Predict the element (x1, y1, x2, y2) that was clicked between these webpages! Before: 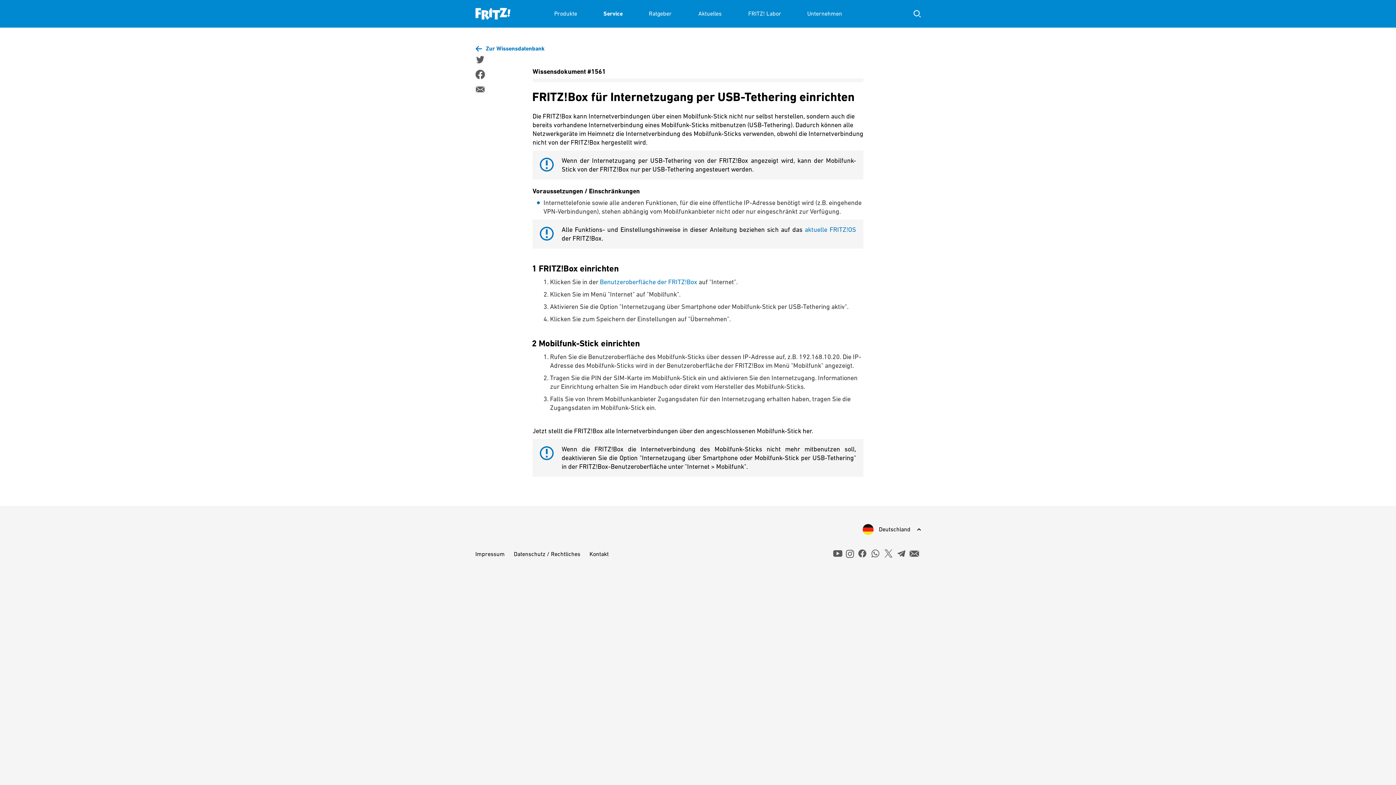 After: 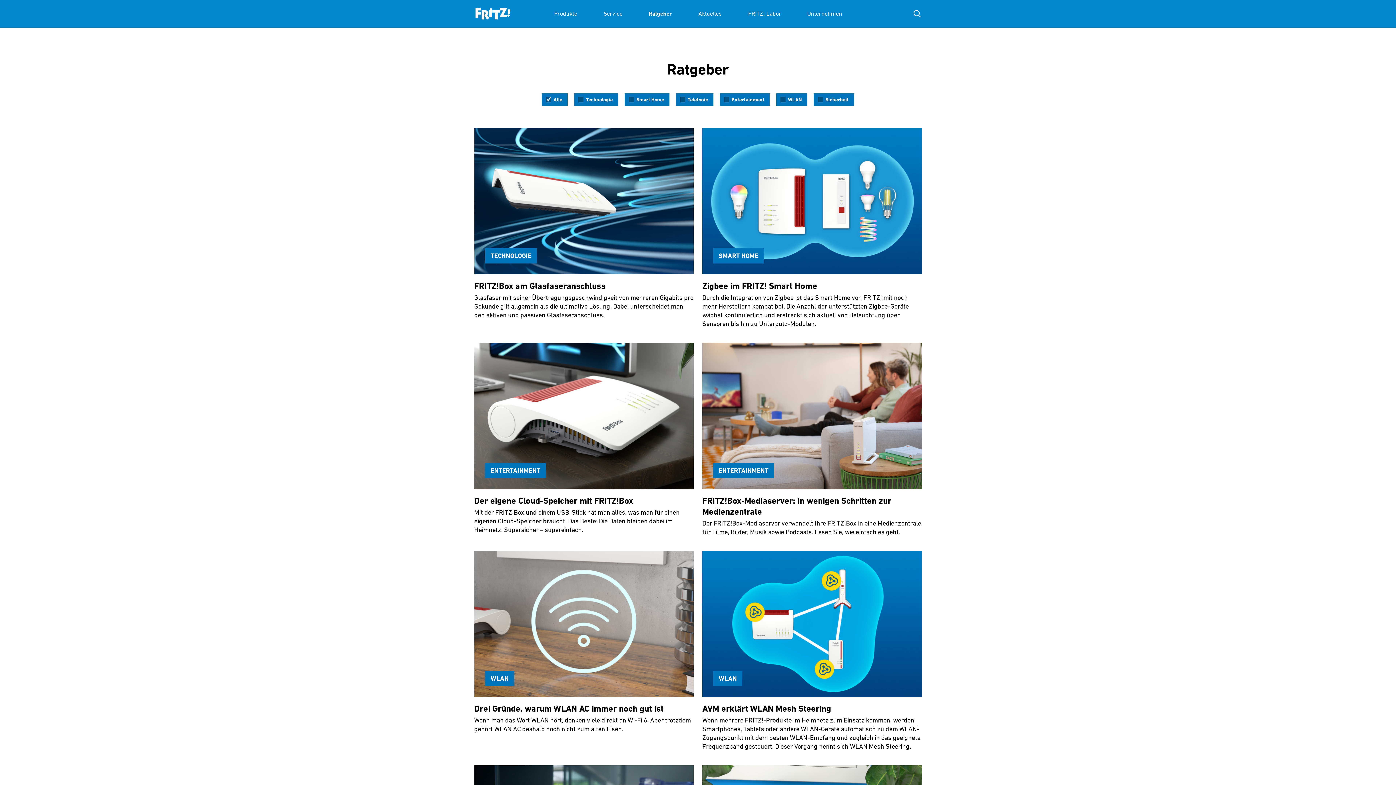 Action: bbox: (648, 0, 672, 27) label: Ratgeber